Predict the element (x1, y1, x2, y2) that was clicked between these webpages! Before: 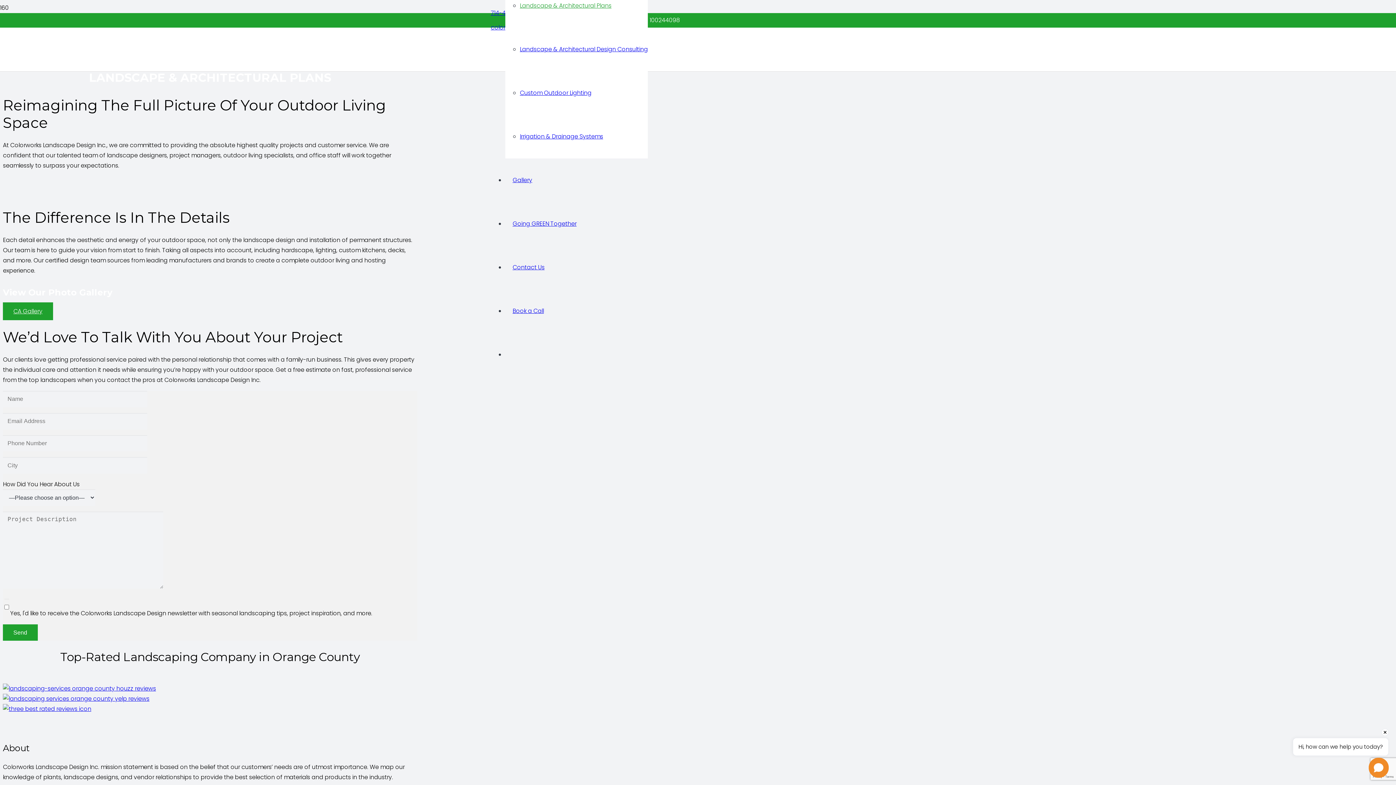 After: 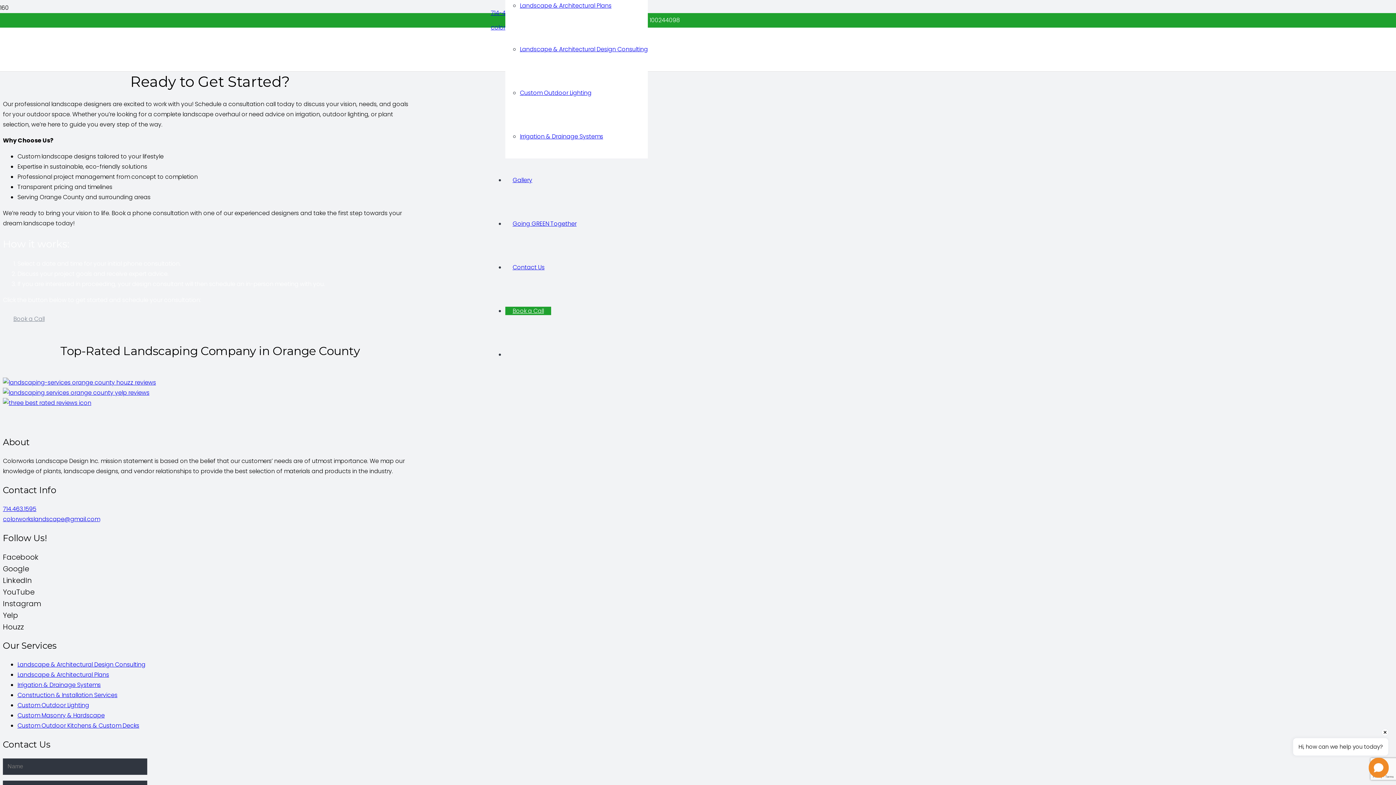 Action: label: Book a Call bbox: (505, 306, 551, 315)